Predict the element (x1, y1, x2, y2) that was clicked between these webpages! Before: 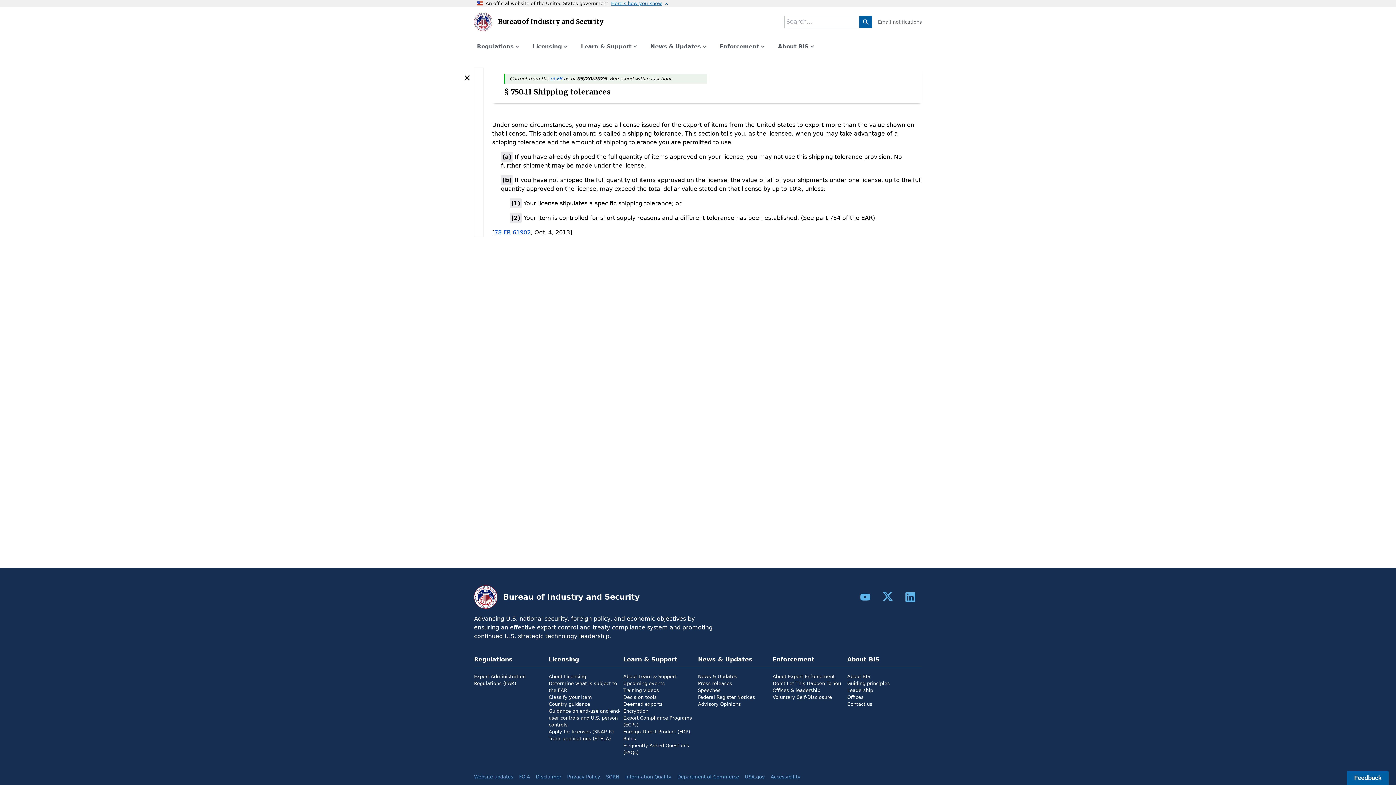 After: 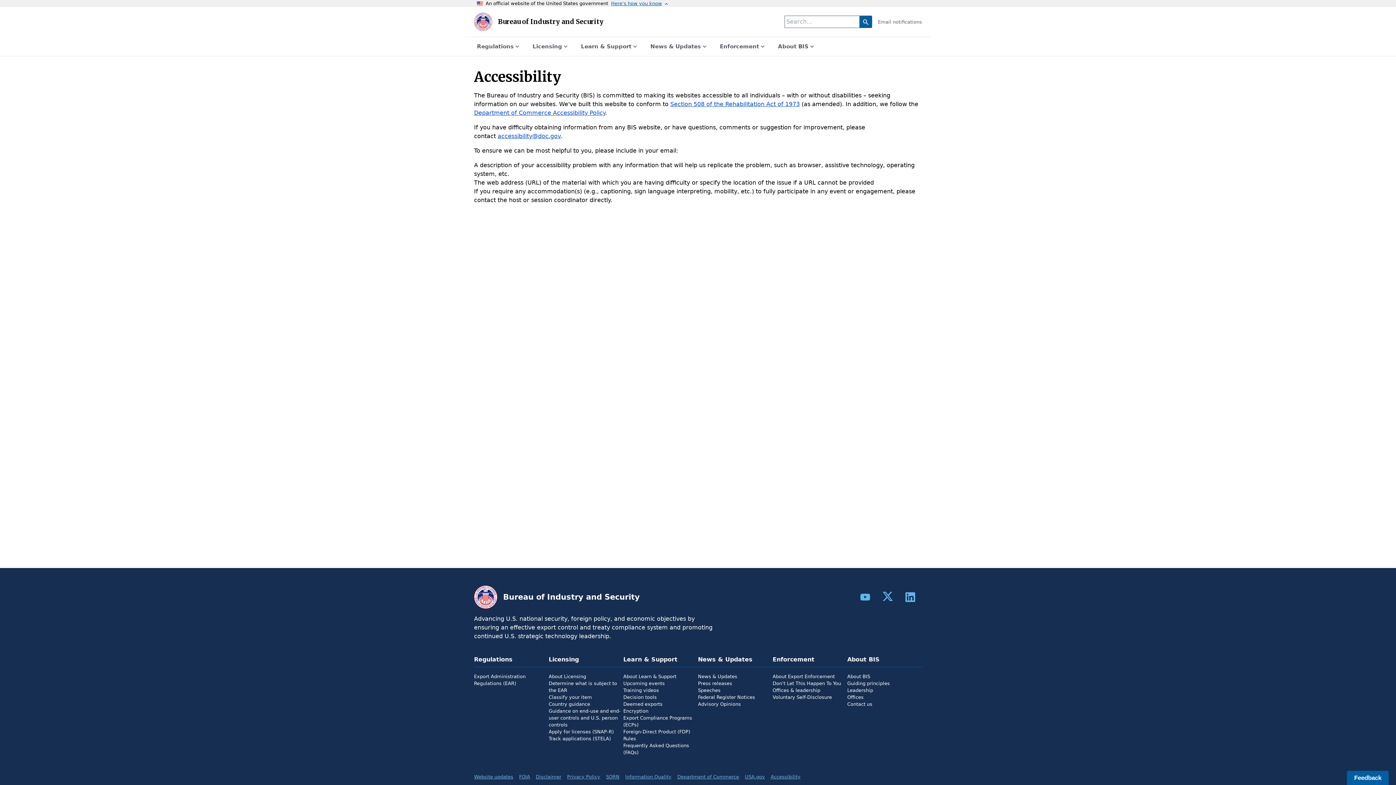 Action: bbox: (770, 773, 800, 780) label: Accessibility